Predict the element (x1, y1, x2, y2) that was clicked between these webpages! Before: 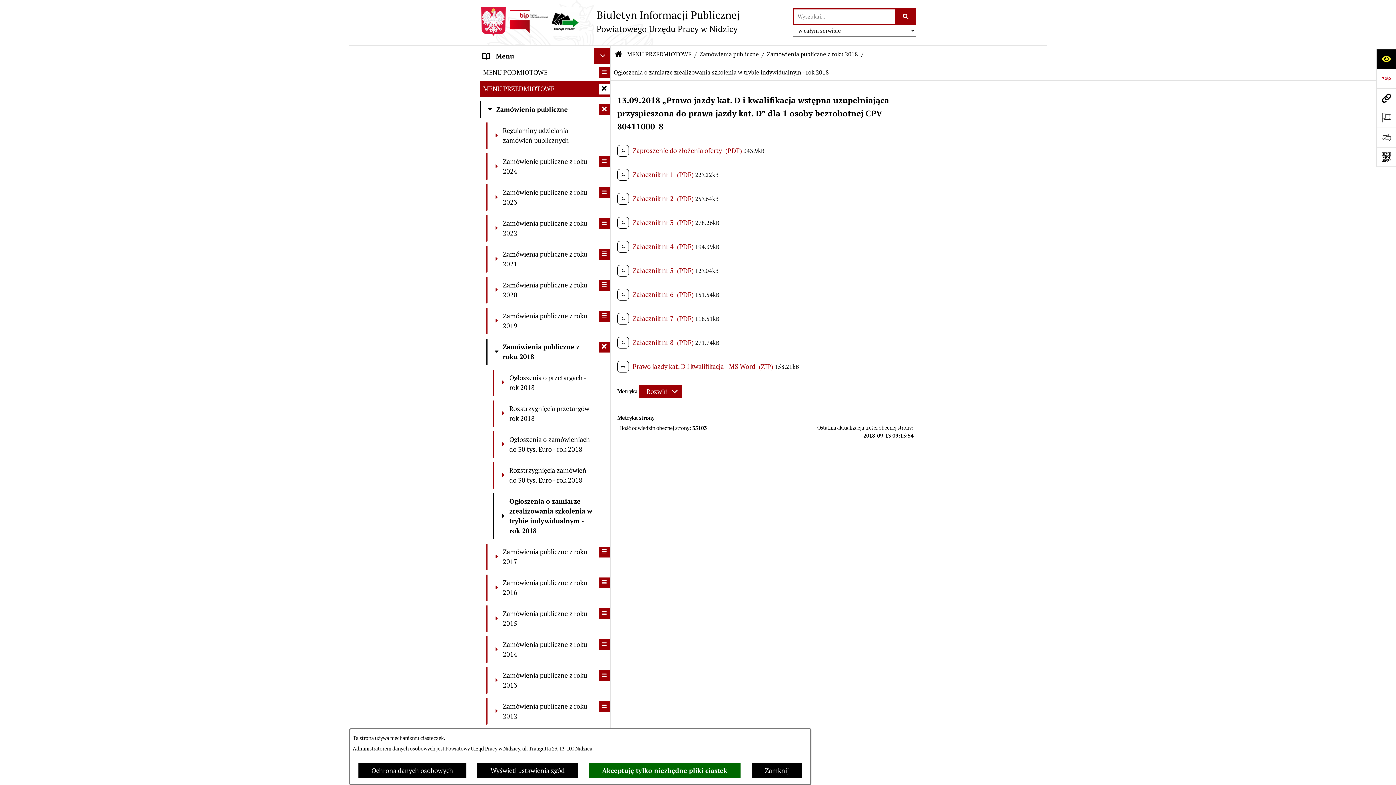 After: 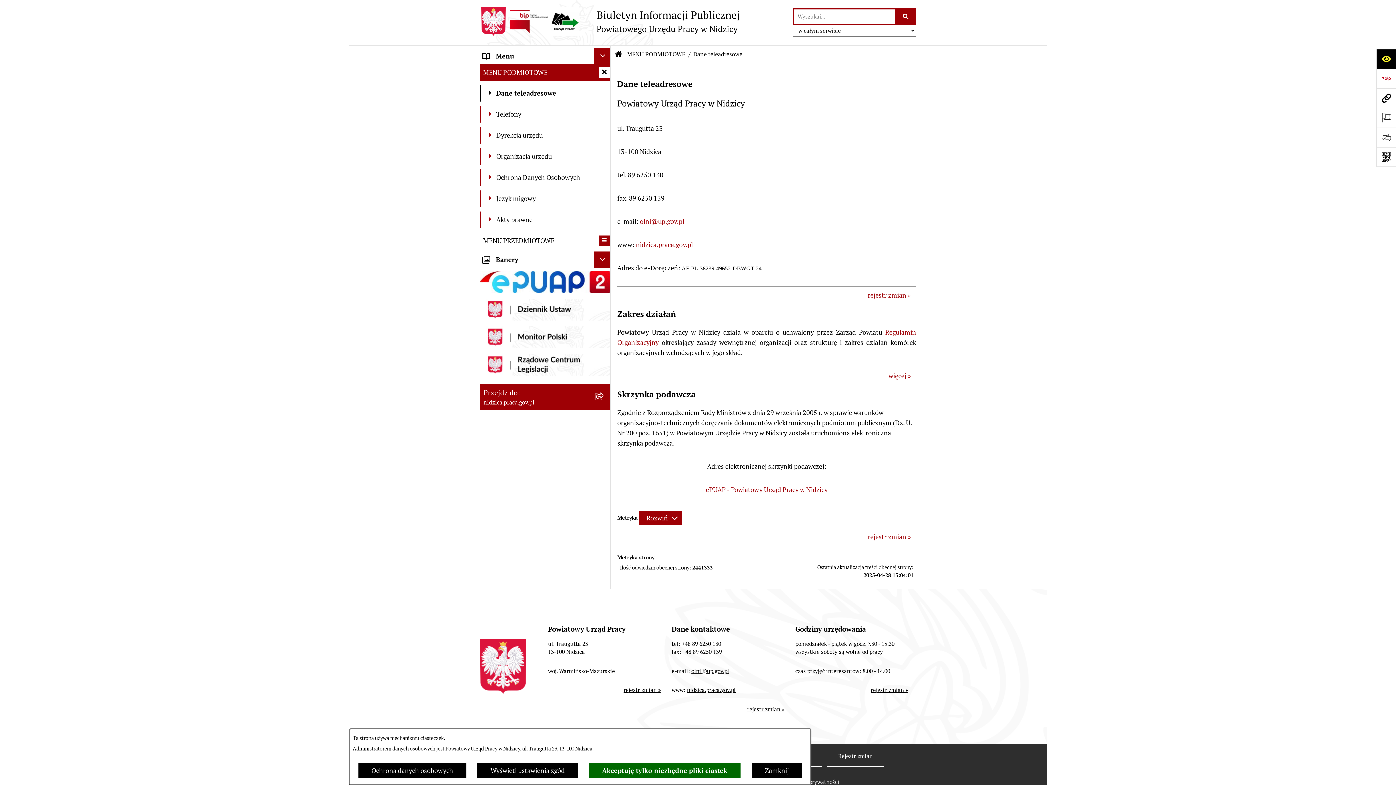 Action: label: Przejdź do strony głównej bbox: (480, 7, 740, 35)